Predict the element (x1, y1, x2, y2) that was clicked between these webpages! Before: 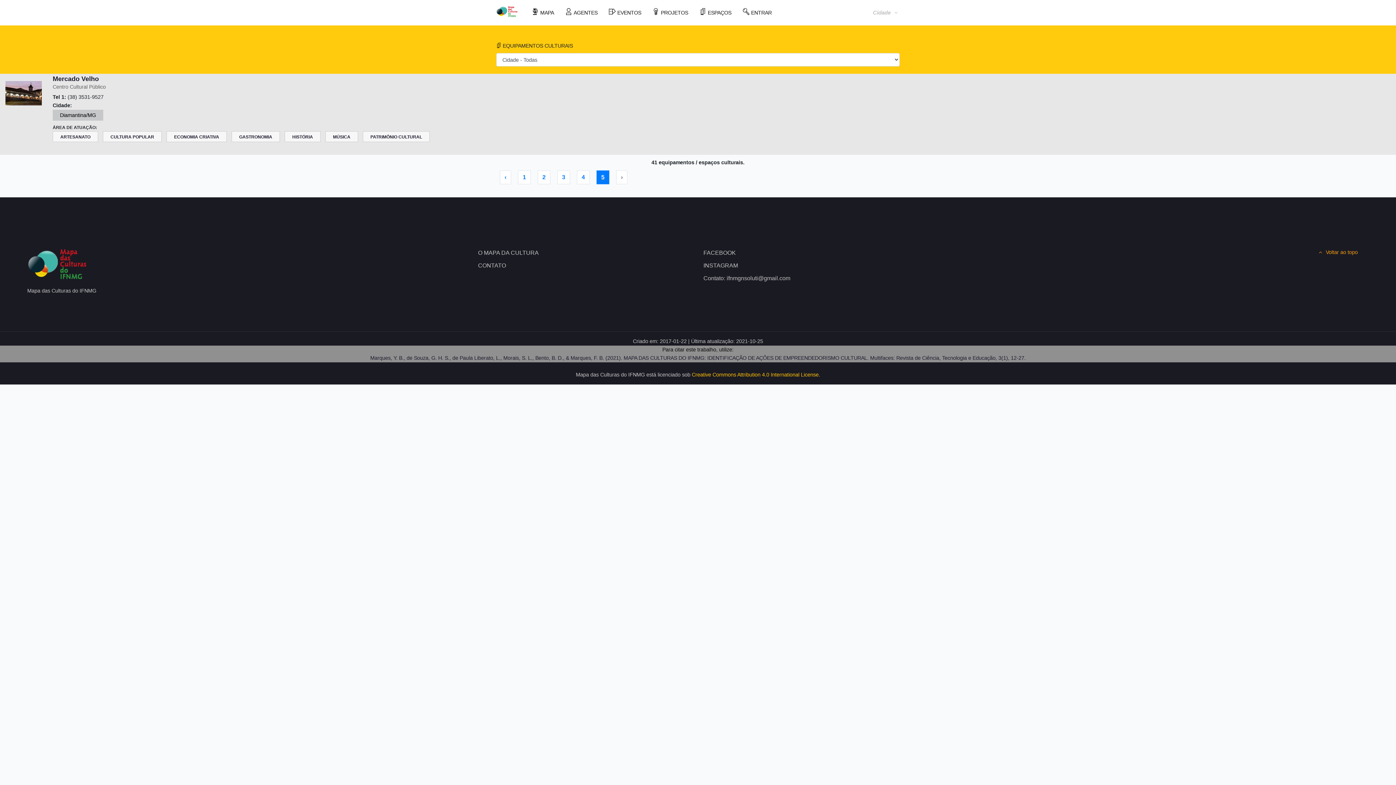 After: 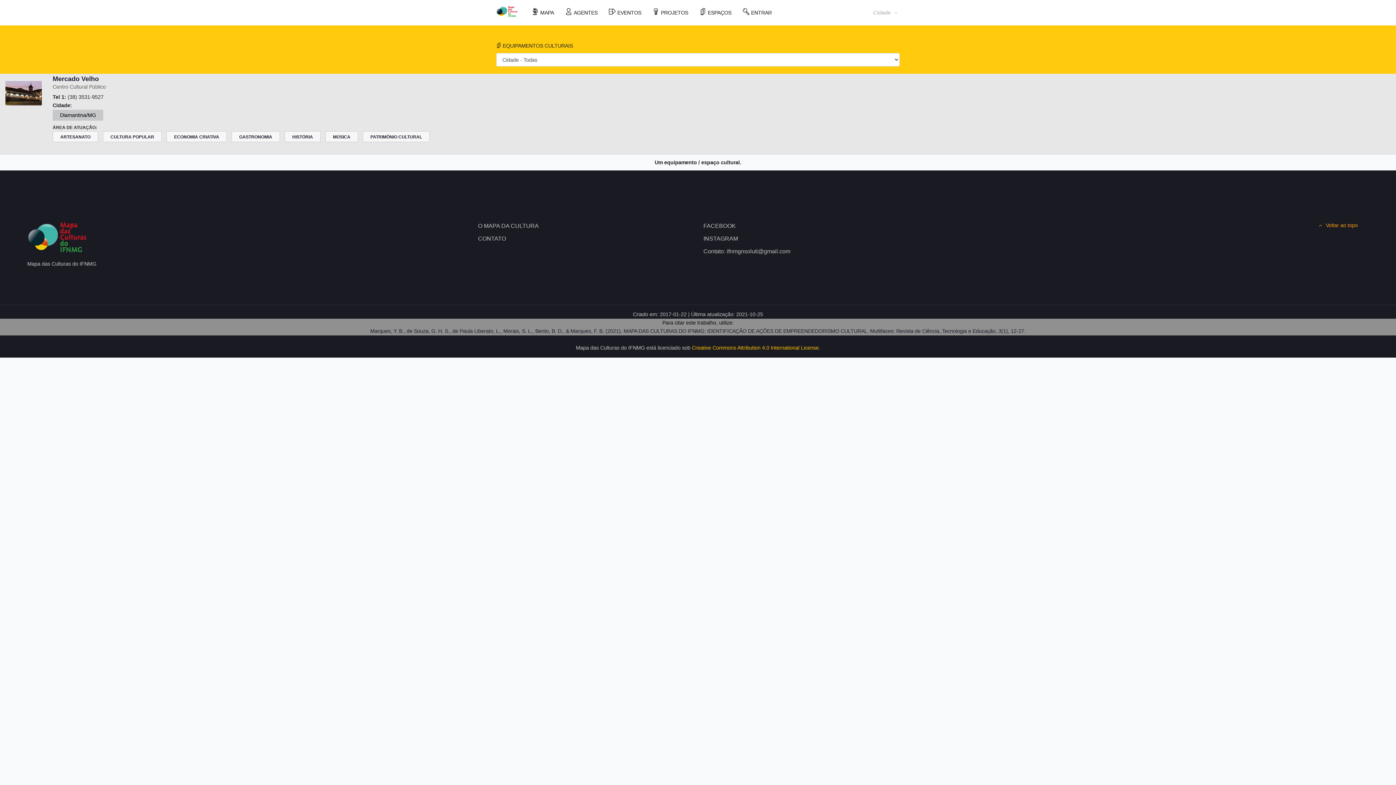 Action: bbox: (166, 131, 226, 142) label: ECONOMIA CRIATIVA